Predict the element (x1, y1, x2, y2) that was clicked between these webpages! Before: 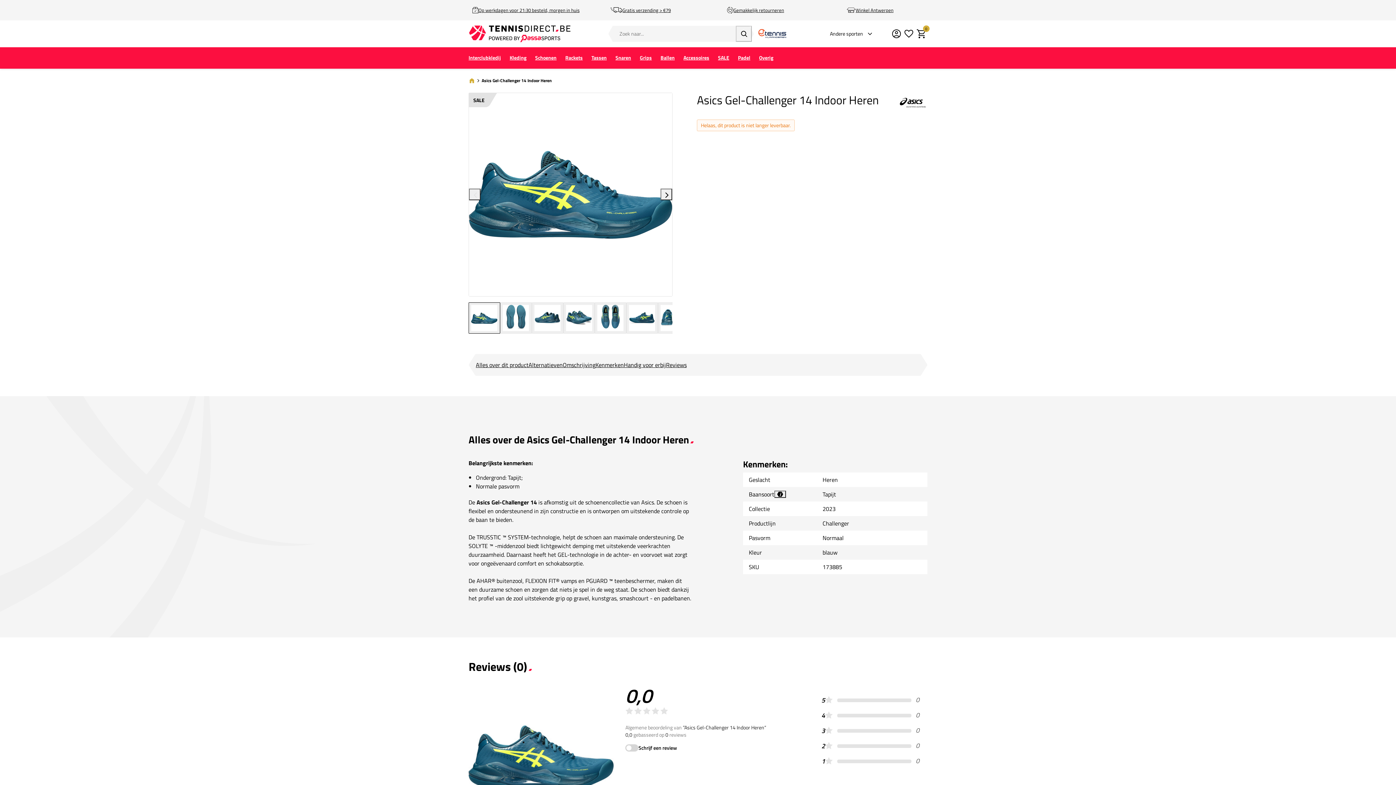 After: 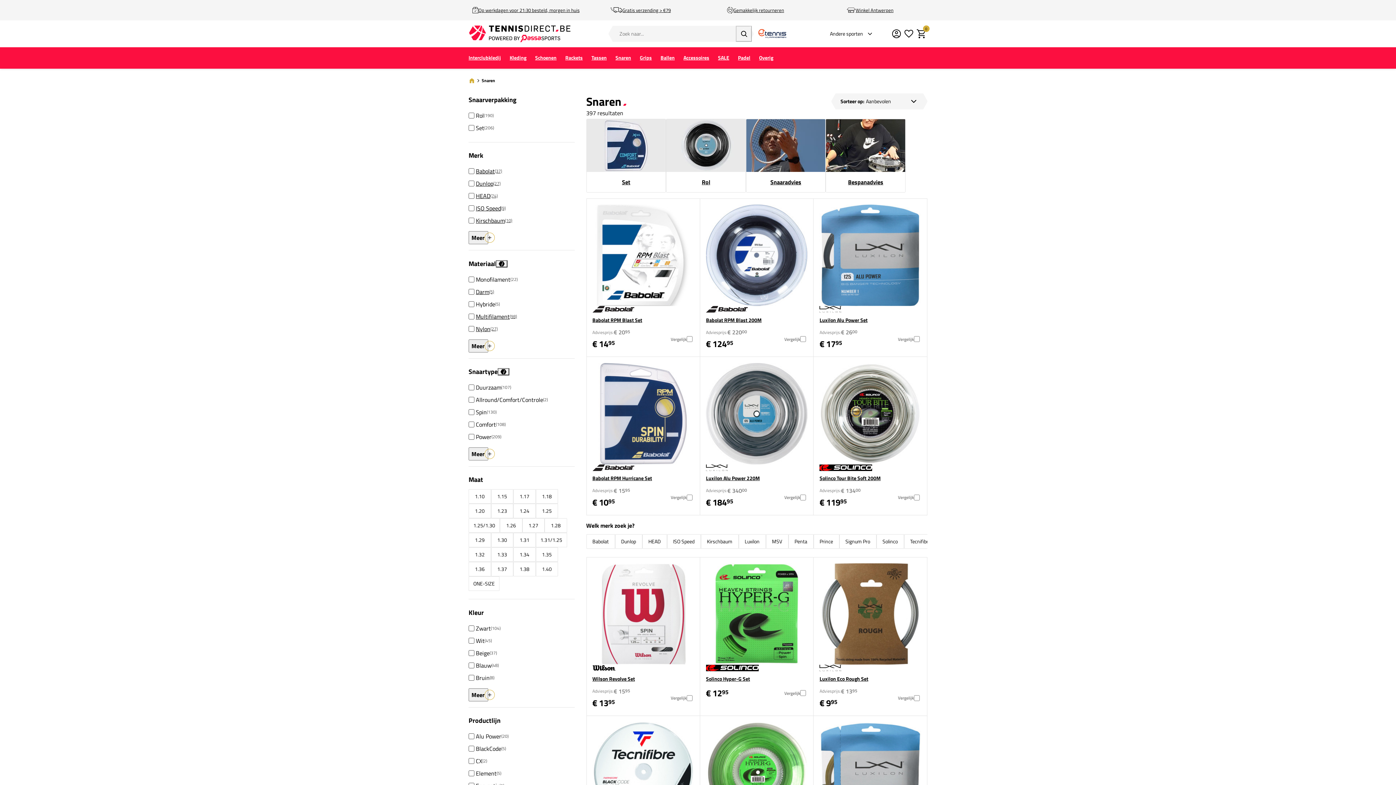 Action: bbox: (611, 49, 635, 66) label: Snaren